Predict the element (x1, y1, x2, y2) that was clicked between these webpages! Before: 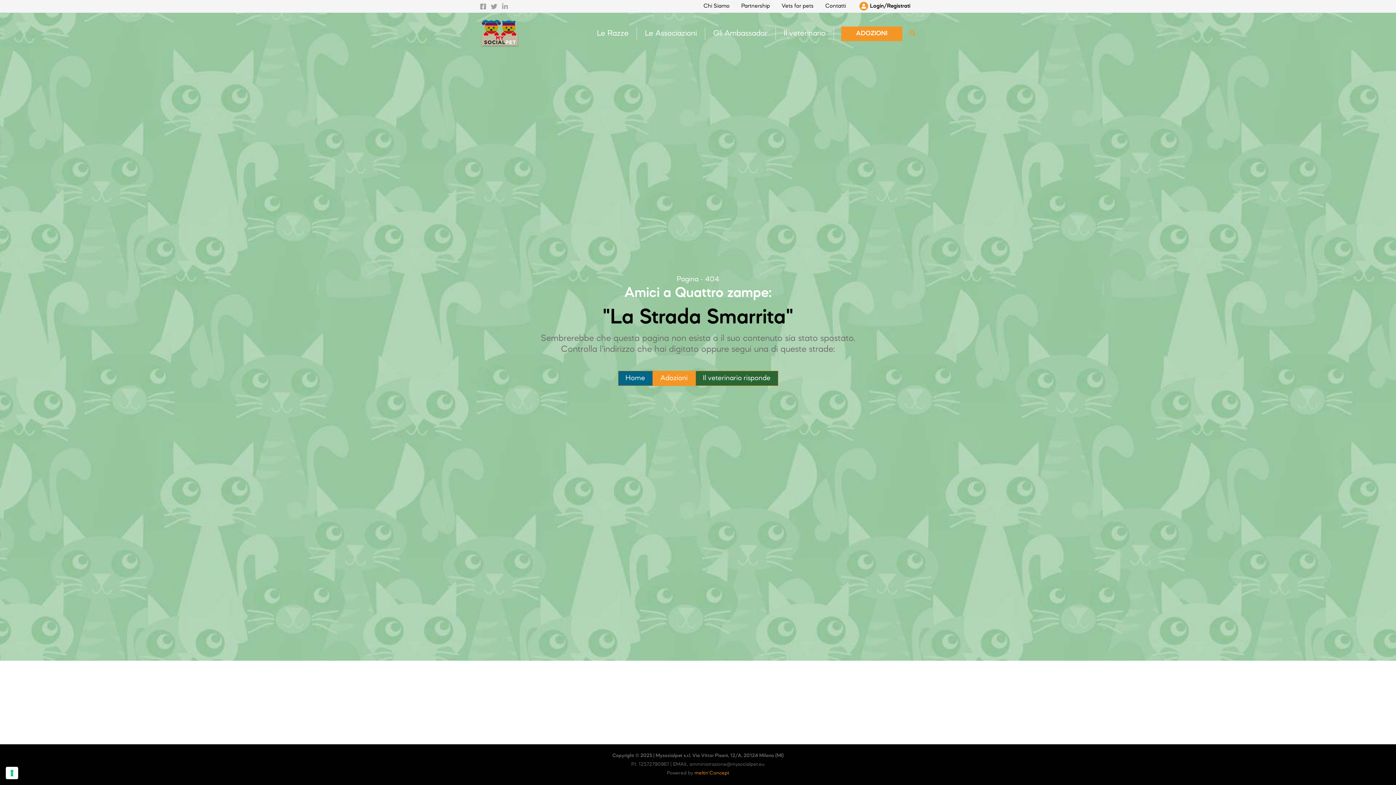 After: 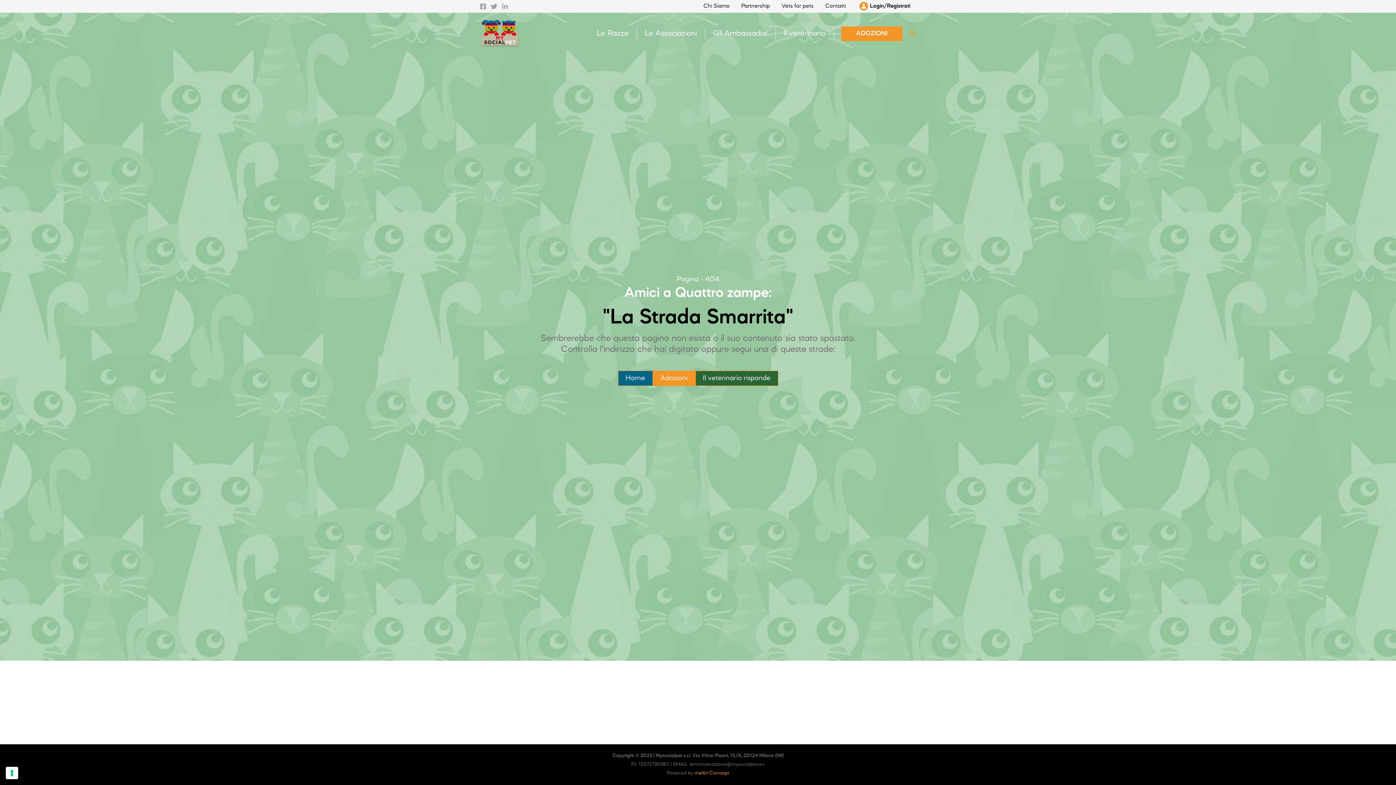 Action: label: Linkedin bbox: (501, 3, 508, 9)